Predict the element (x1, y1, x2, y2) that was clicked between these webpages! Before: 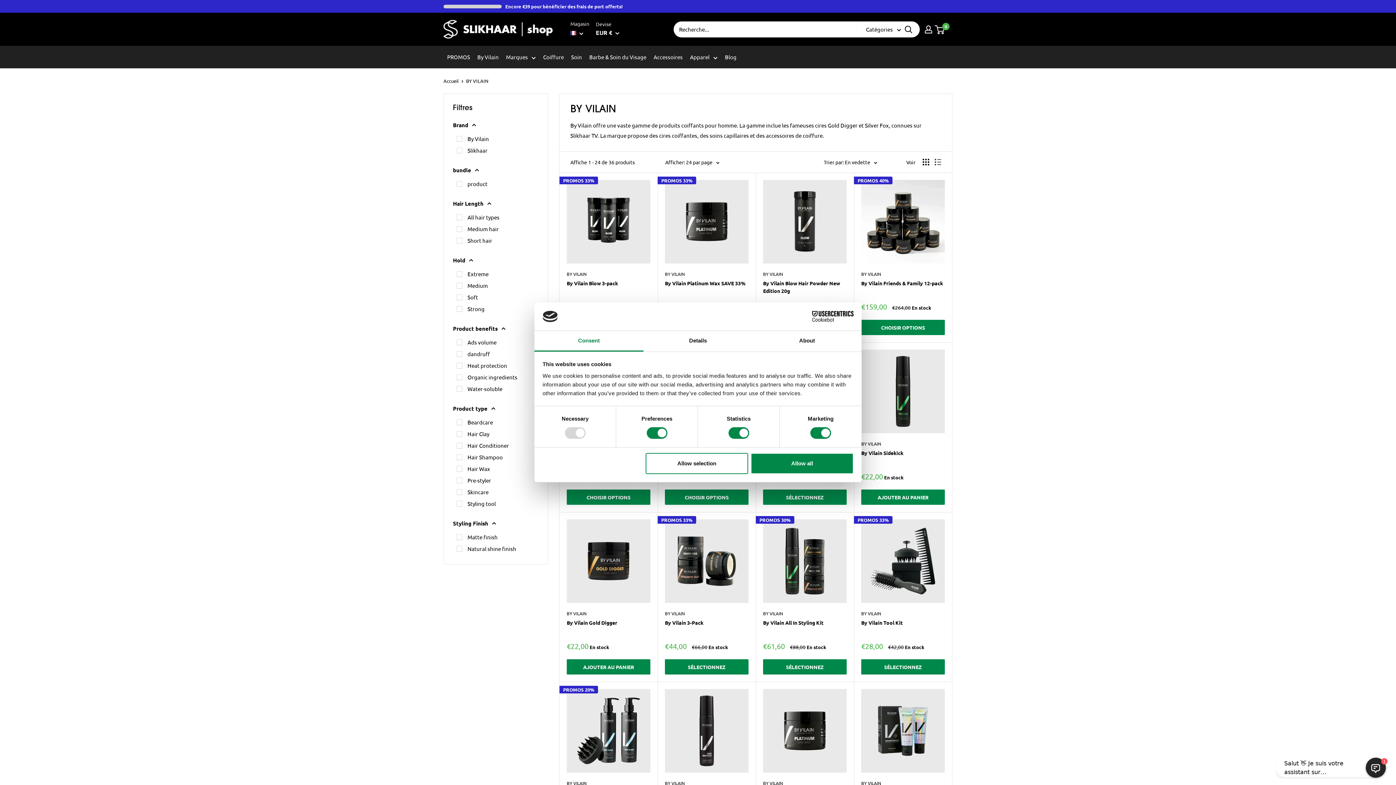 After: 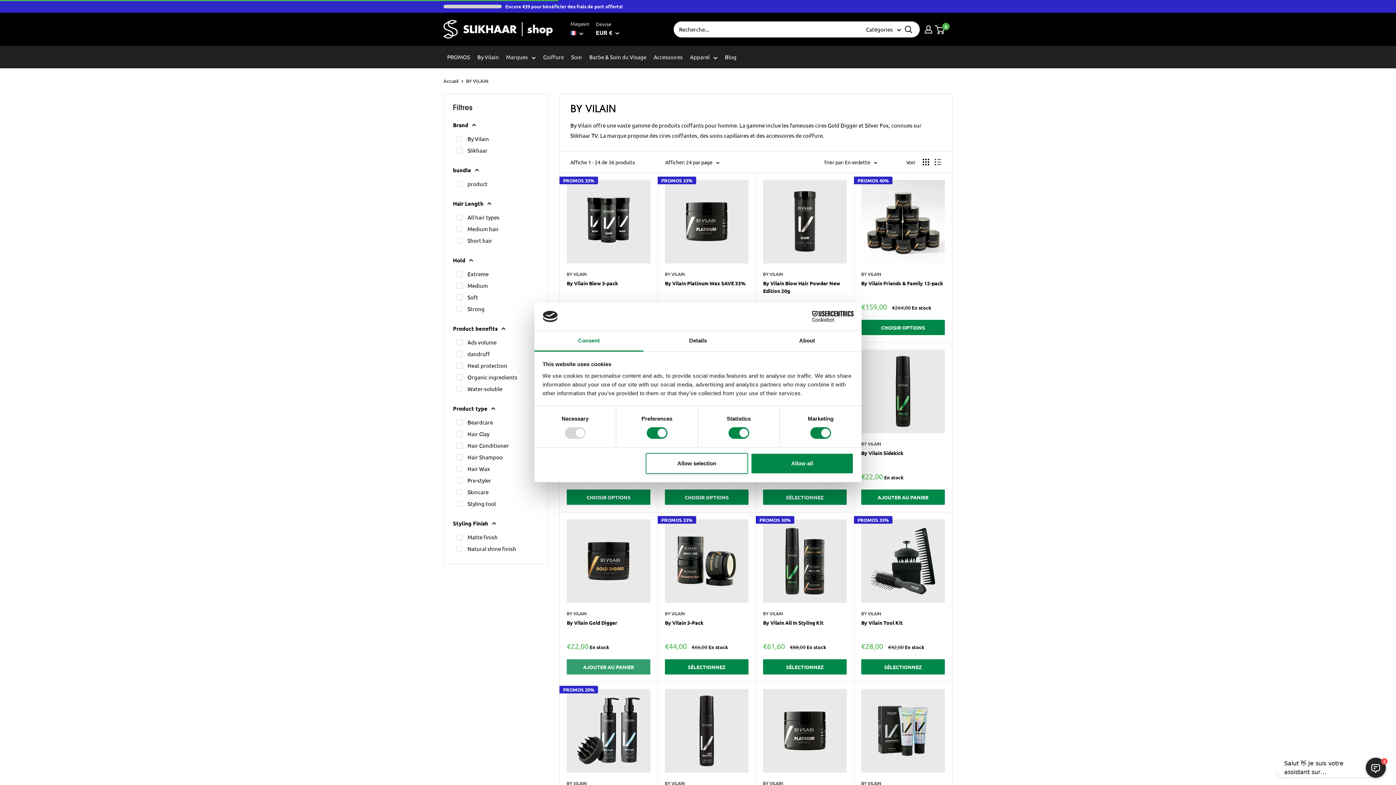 Action: bbox: (566, 659, 650, 675) label: AJOUTER AU PANIER